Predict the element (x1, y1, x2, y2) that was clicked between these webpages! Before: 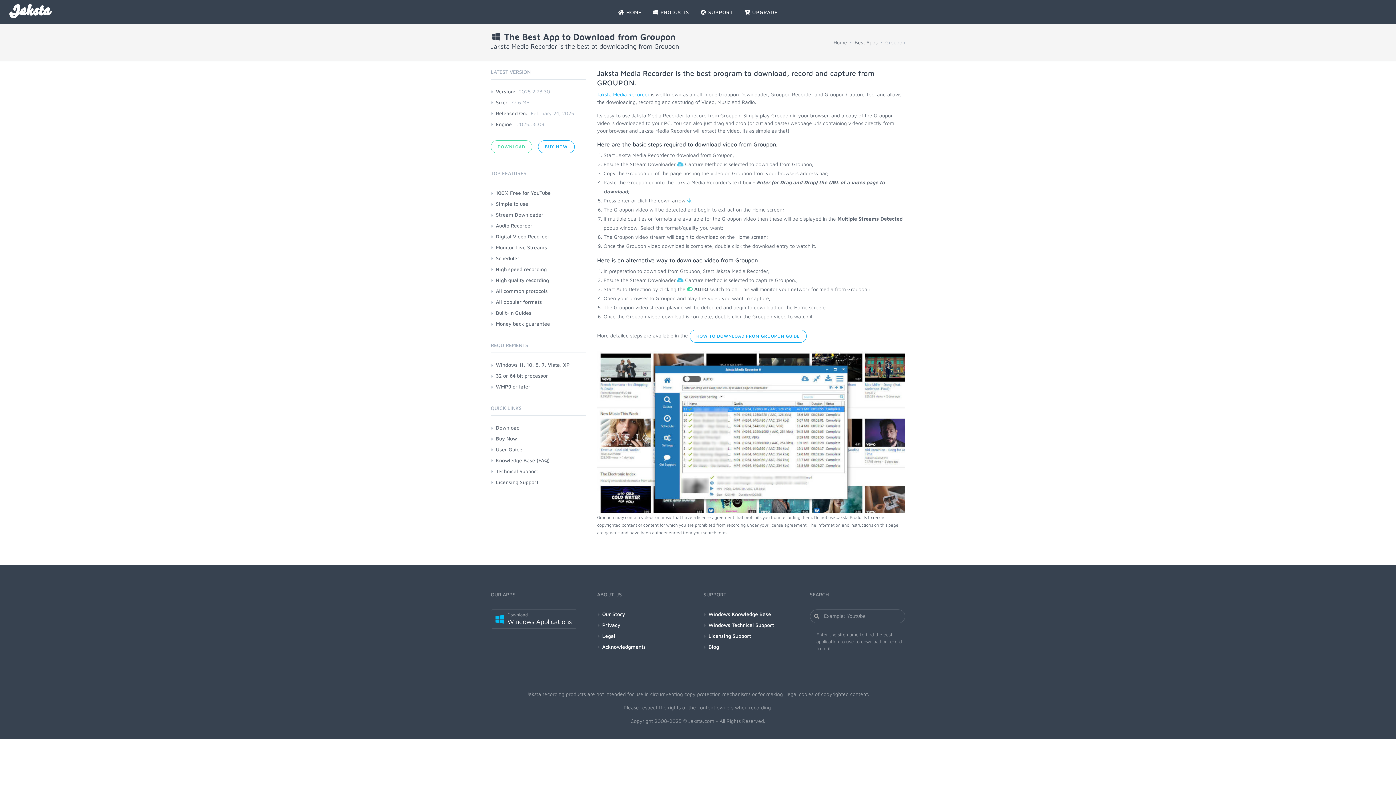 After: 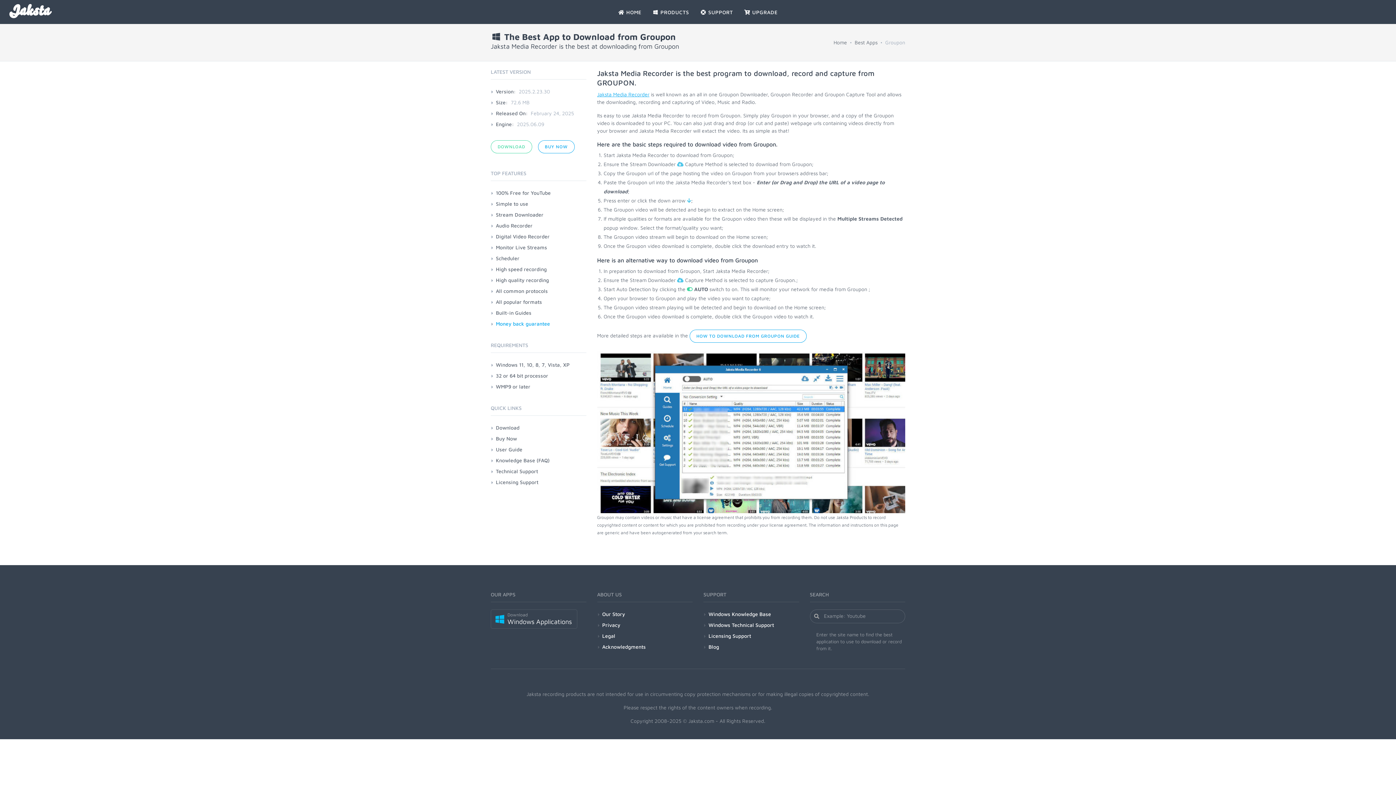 Action: bbox: (496, 319, 550, 328) label: Money back guarantee